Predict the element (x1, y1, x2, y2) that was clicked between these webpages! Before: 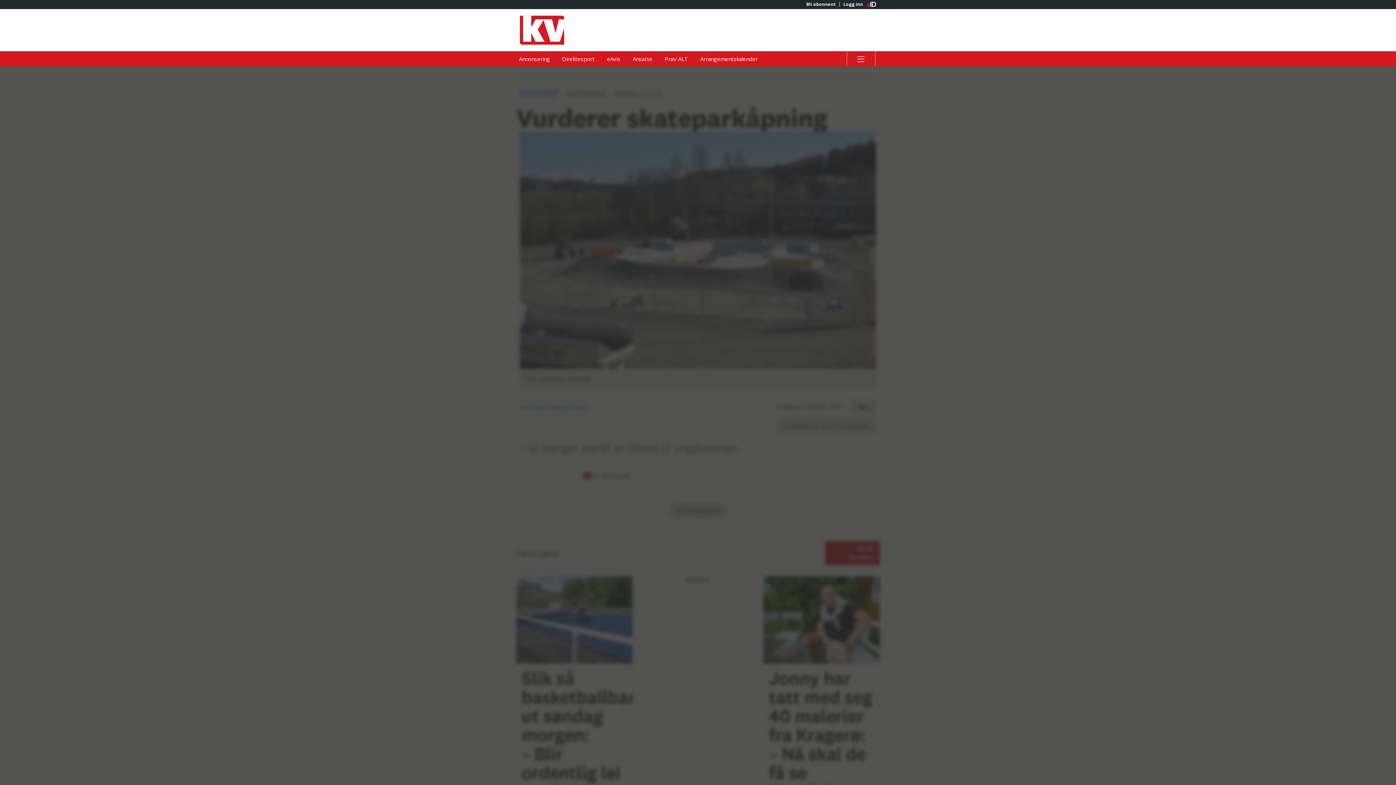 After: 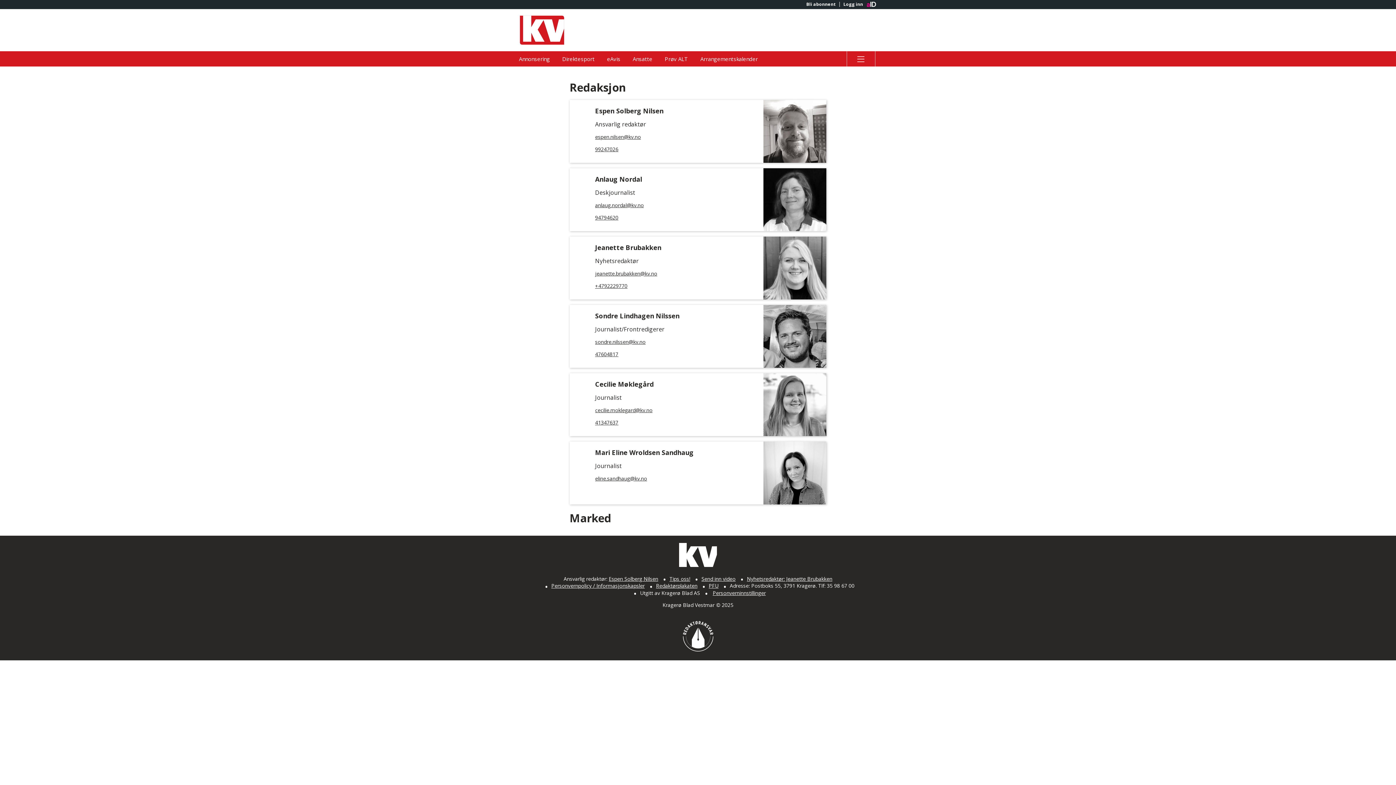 Action: label: Ansatte bbox: (627, 51, 658, 66)